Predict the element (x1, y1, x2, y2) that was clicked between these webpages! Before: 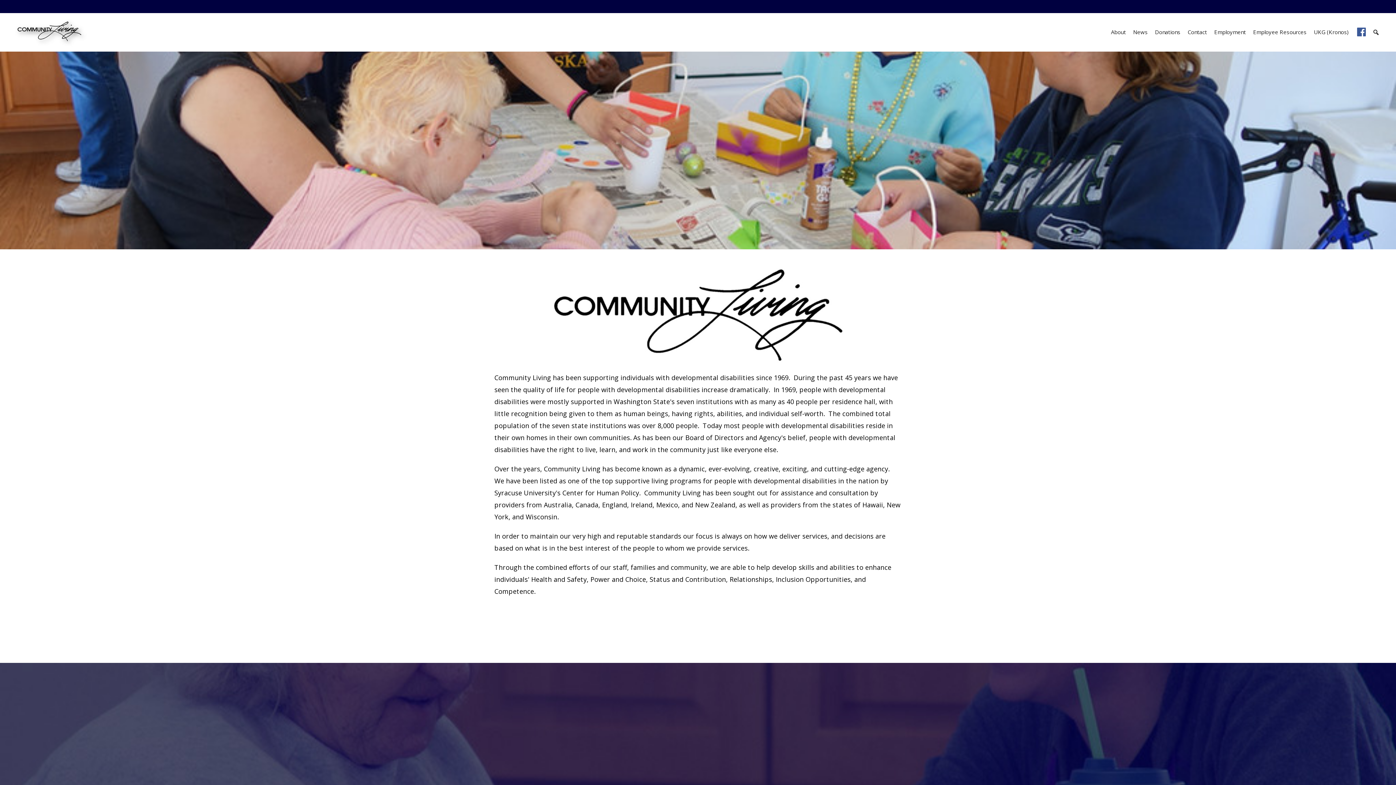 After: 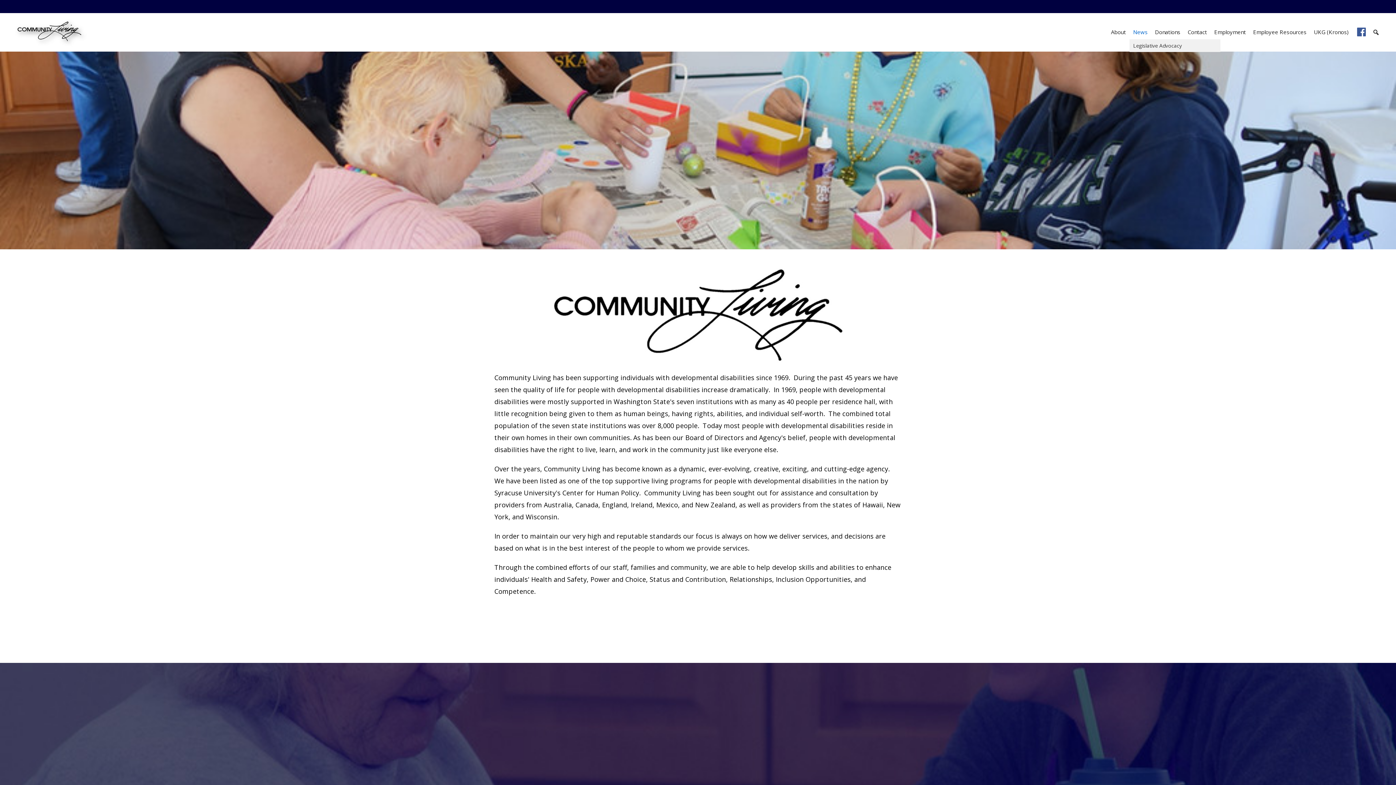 Action: label: News bbox: (1129, 24, 1151, 39)